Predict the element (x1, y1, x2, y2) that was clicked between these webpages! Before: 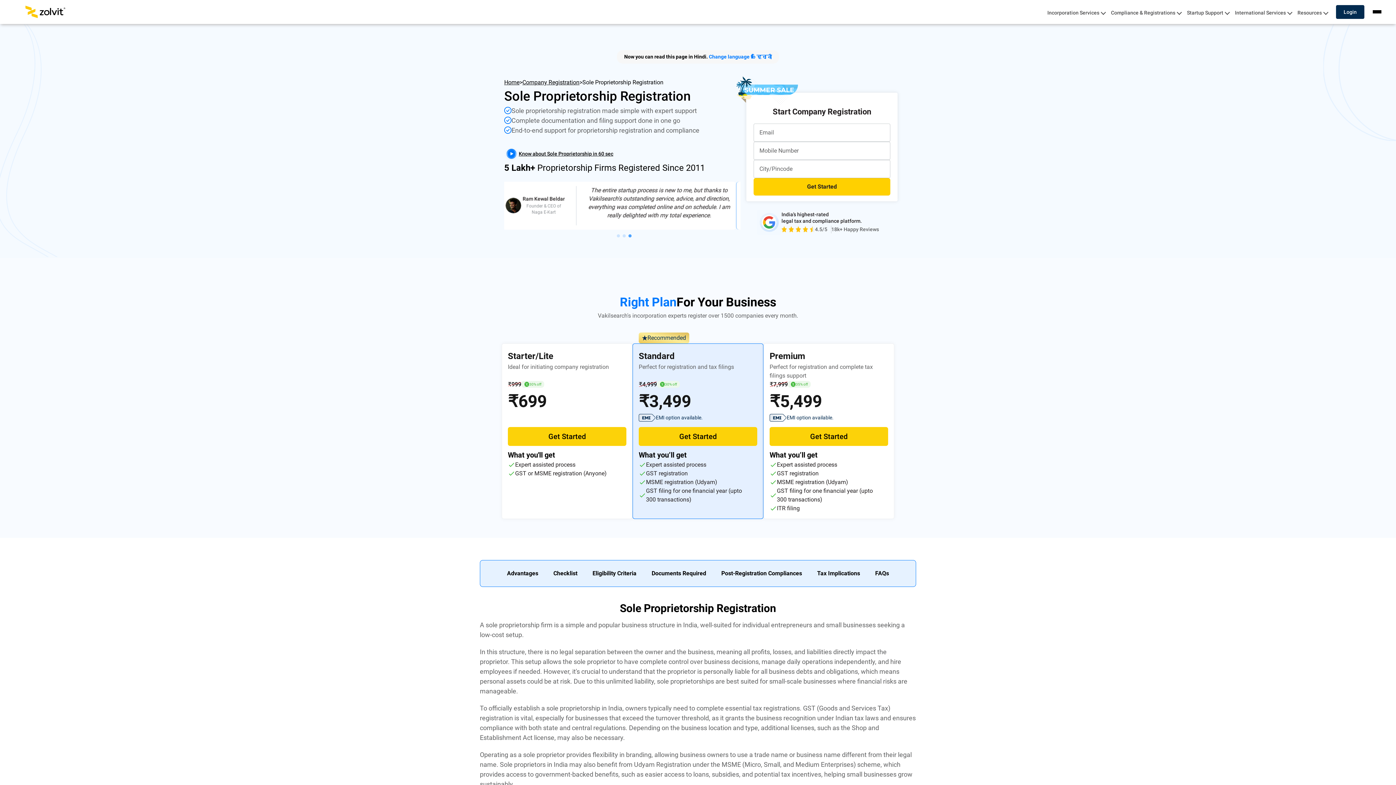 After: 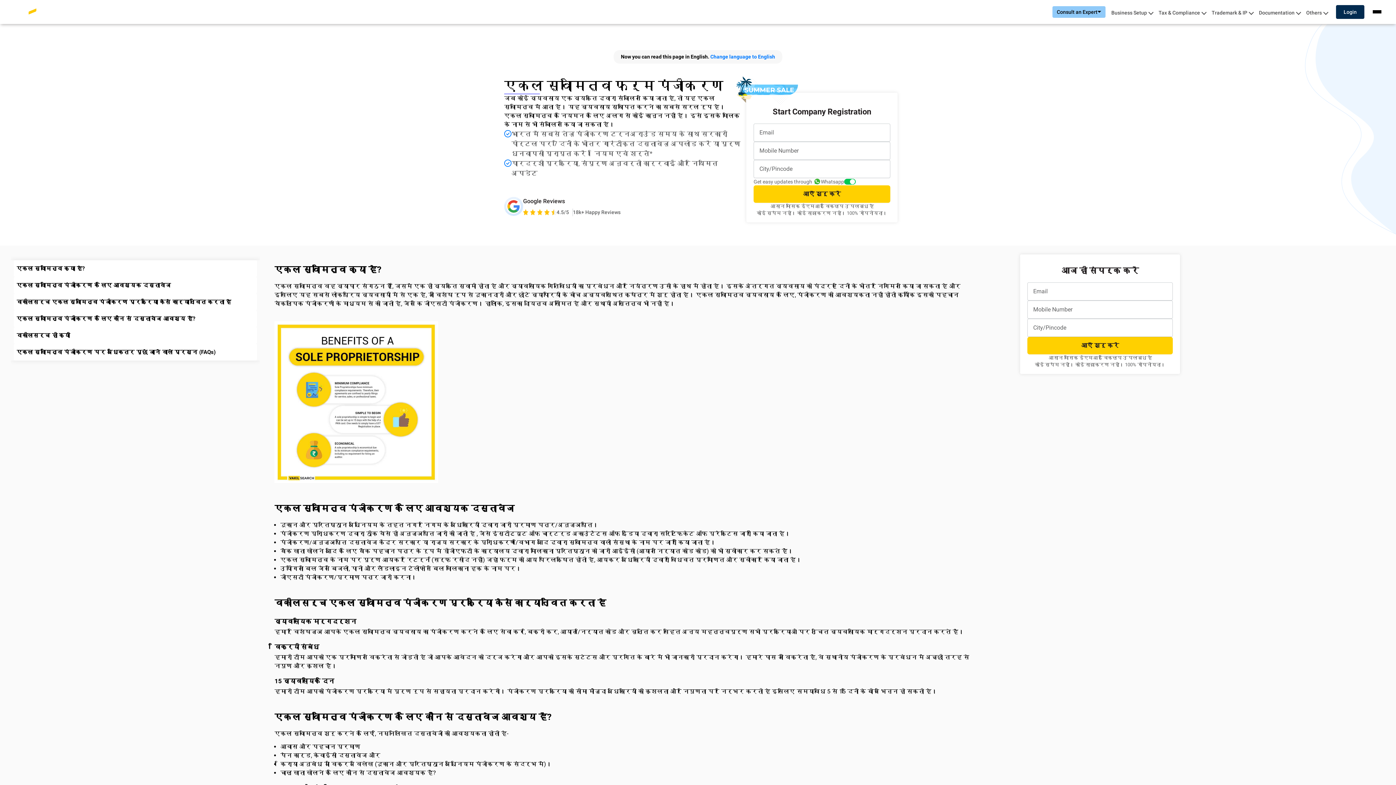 Action: label: Change language to हिन्दी bbox: (709, 71, 772, 77)